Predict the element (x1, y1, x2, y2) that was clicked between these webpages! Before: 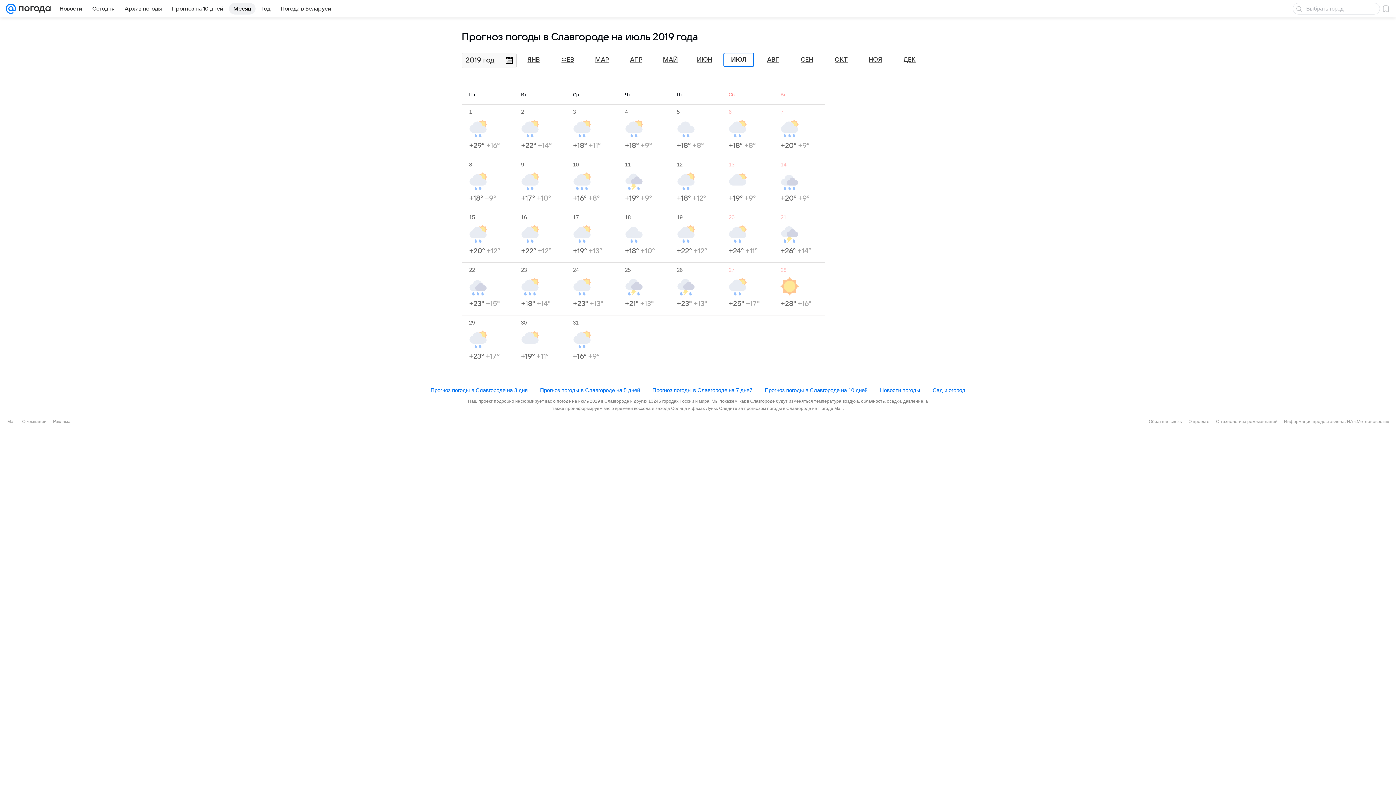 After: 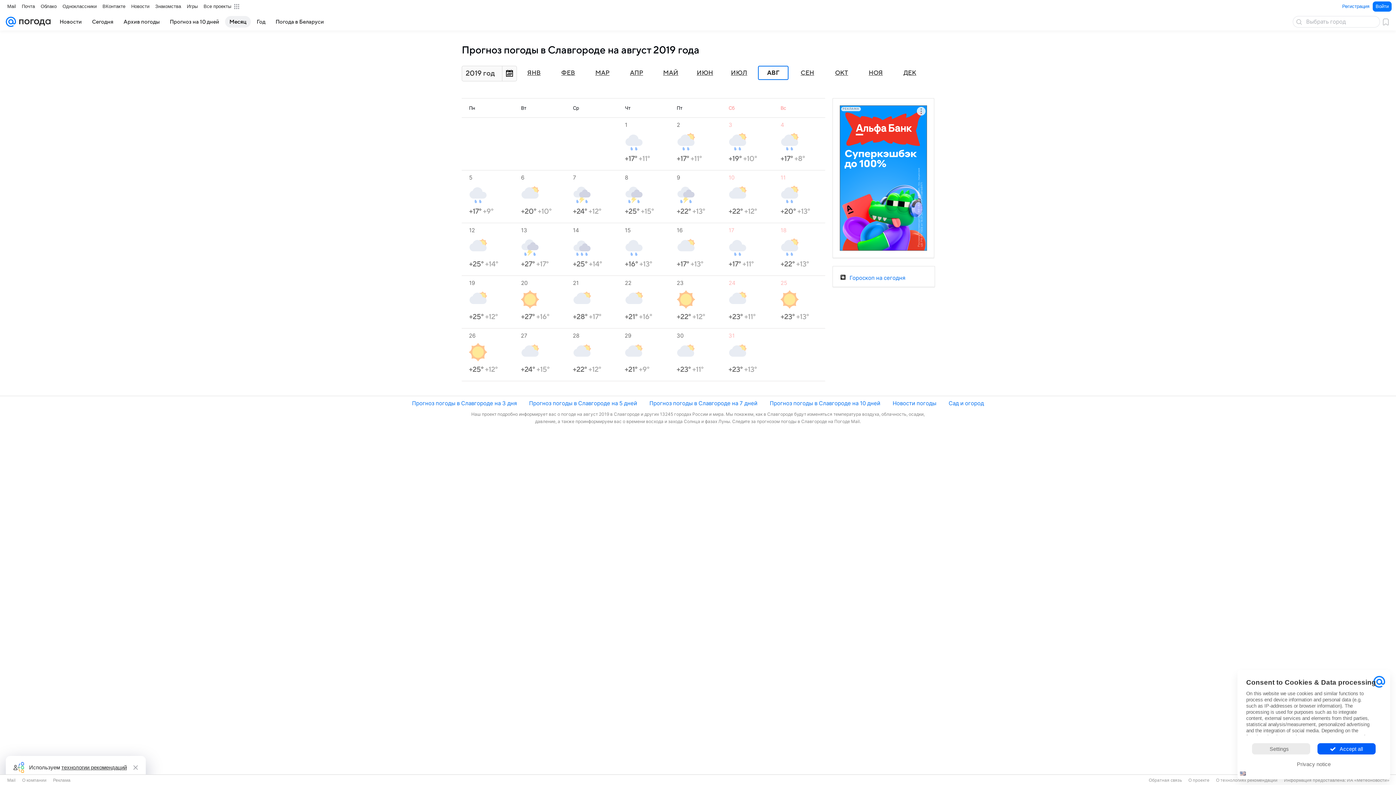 Action: label: АВГ bbox: (767, 56, 778, 63)